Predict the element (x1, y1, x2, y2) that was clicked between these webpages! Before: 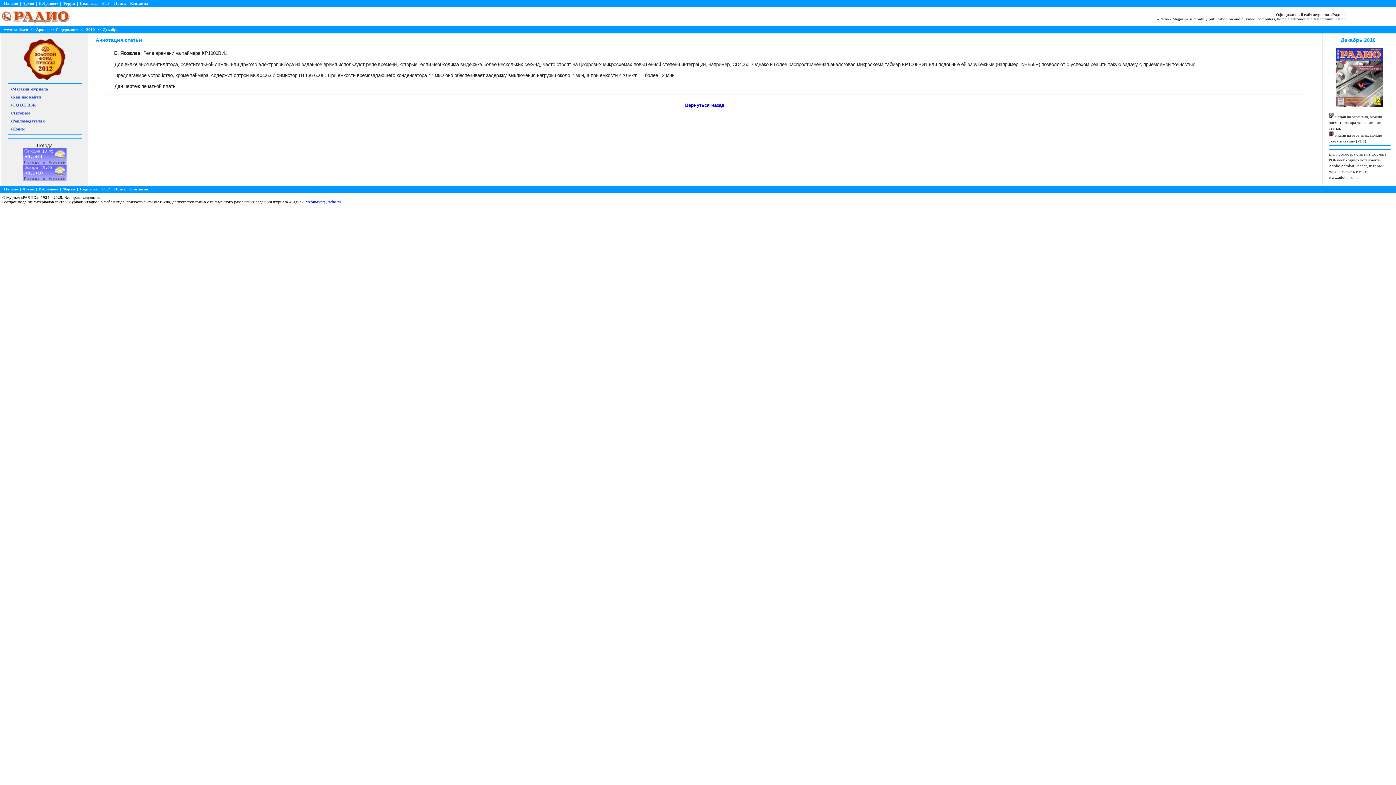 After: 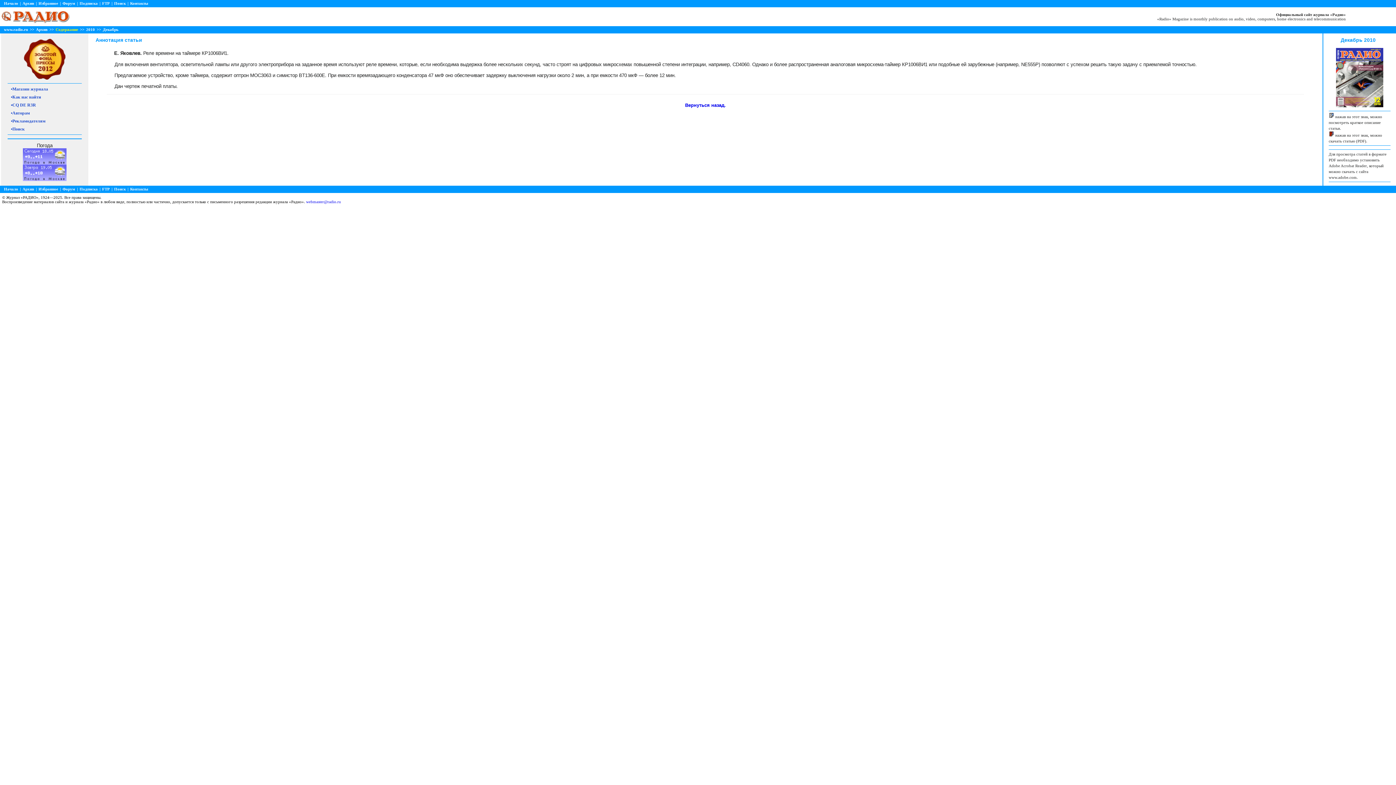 Action: bbox: (54, 26, 79, 32) label: Содержание